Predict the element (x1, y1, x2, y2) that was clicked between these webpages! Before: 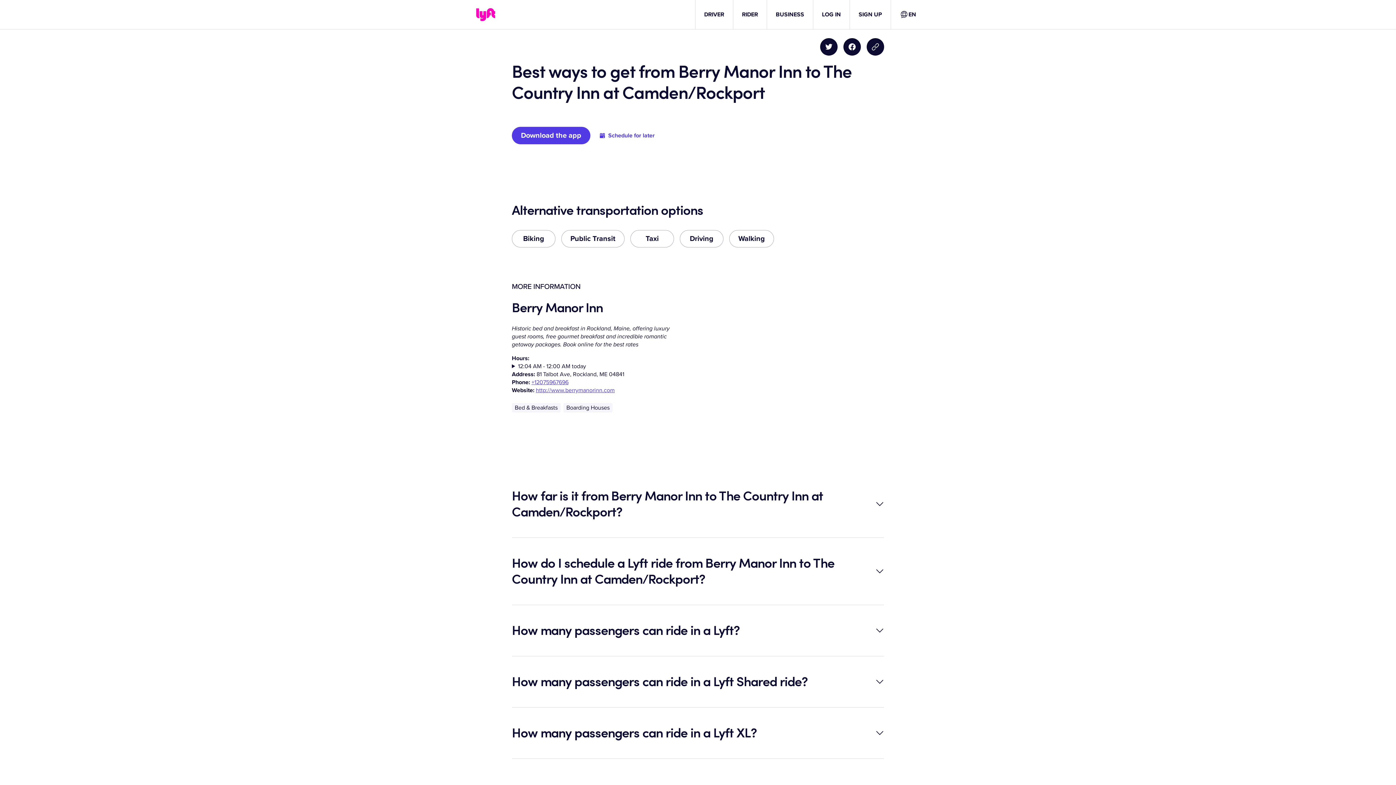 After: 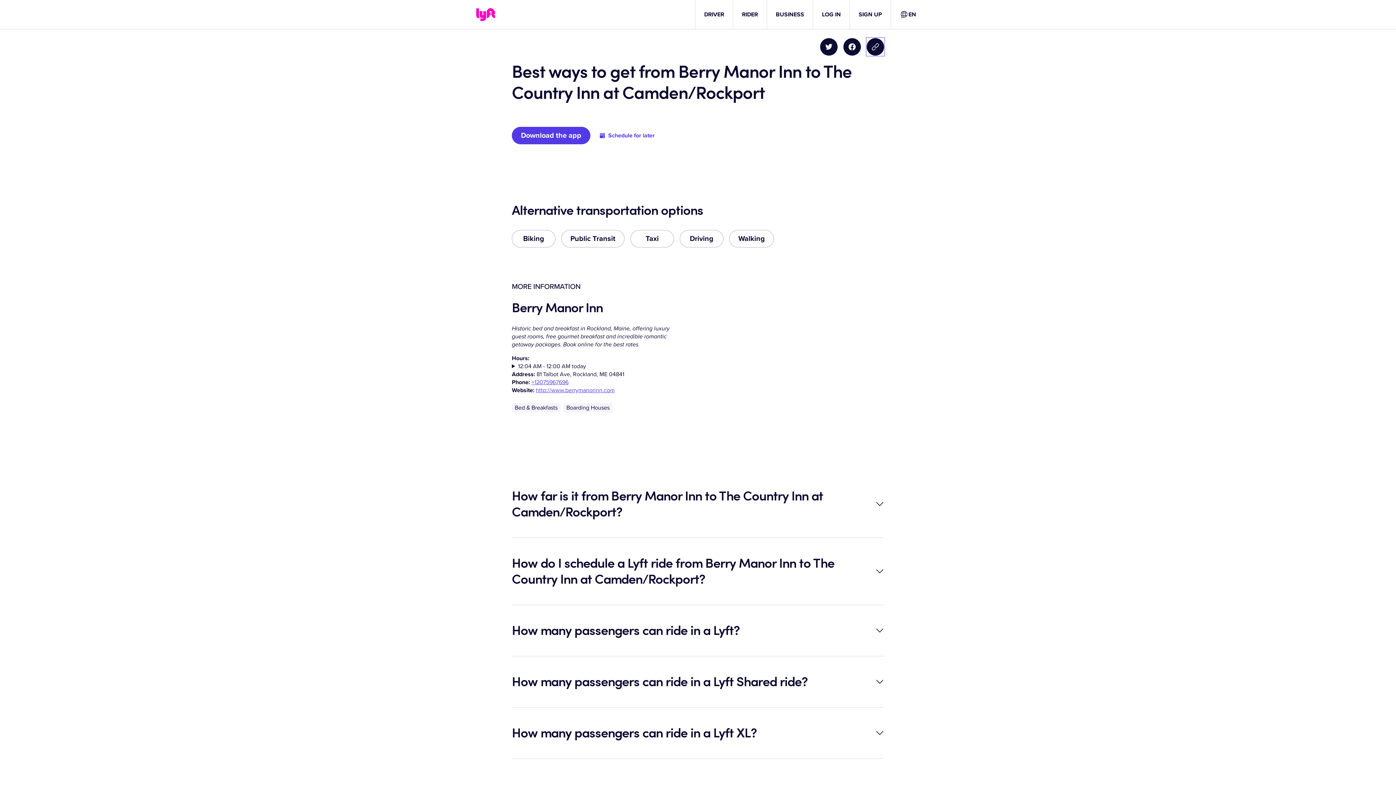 Action: bbox: (866, 38, 884, 55) label: Copy blog post link